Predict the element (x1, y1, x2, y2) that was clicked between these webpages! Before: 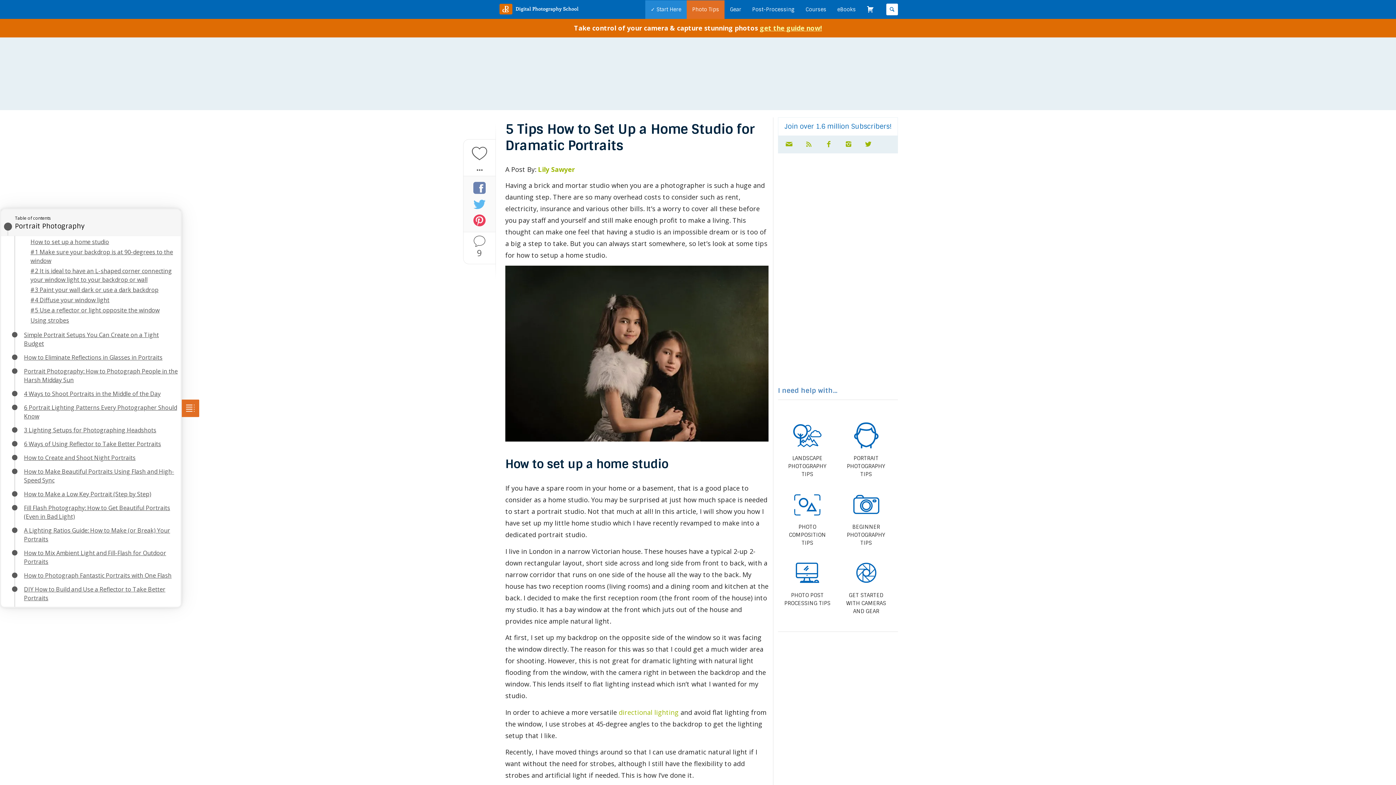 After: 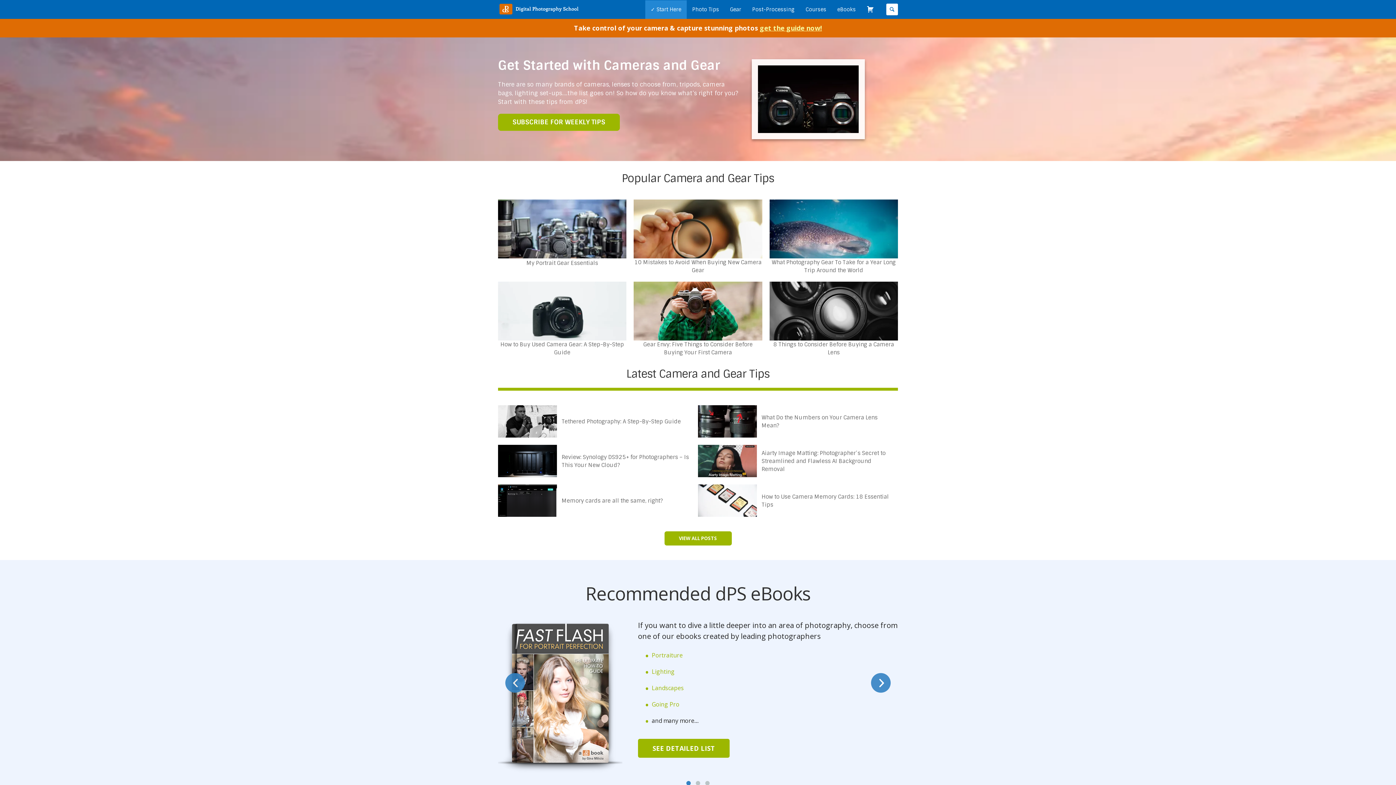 Action: bbox: (841, 556, 890, 615) label:  GET STARTED WITH CAMERAS AND GEAR